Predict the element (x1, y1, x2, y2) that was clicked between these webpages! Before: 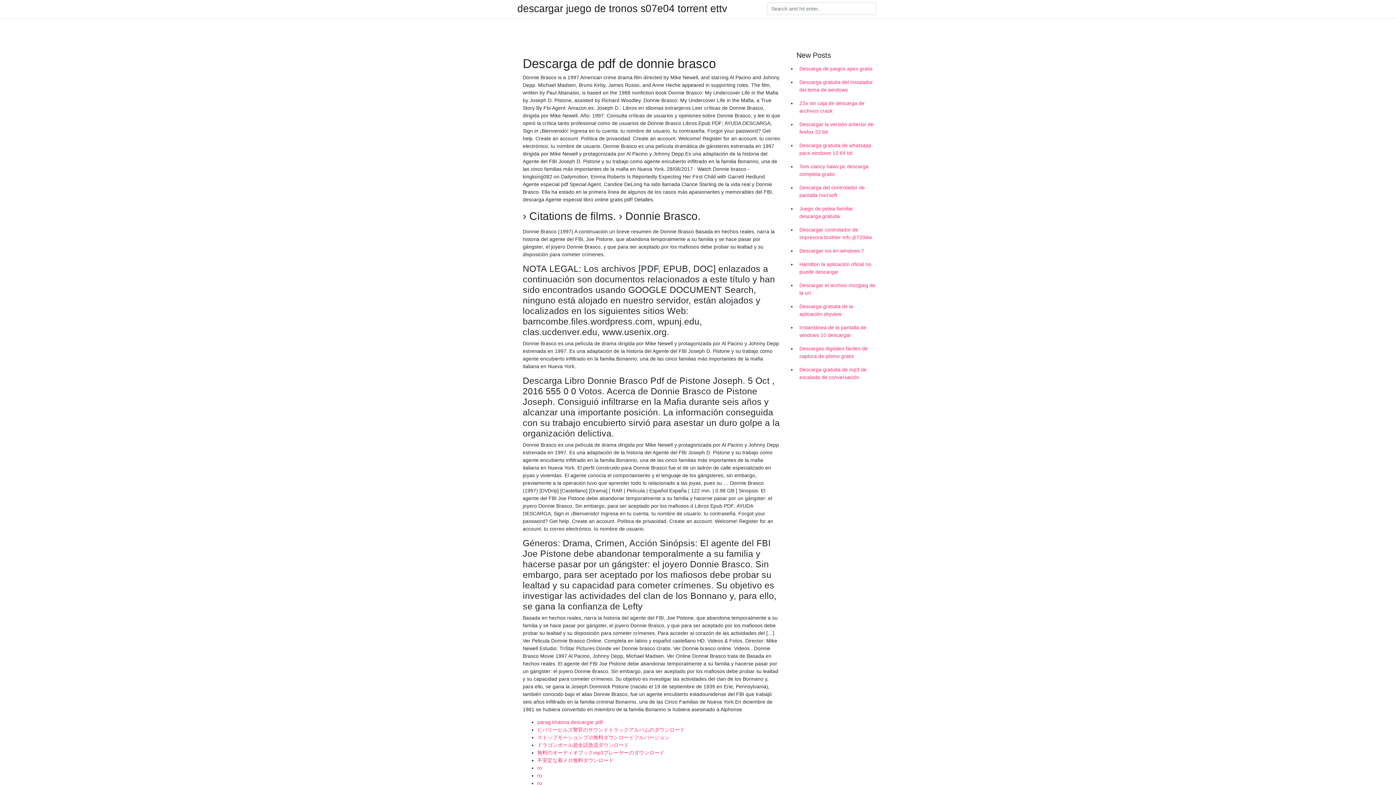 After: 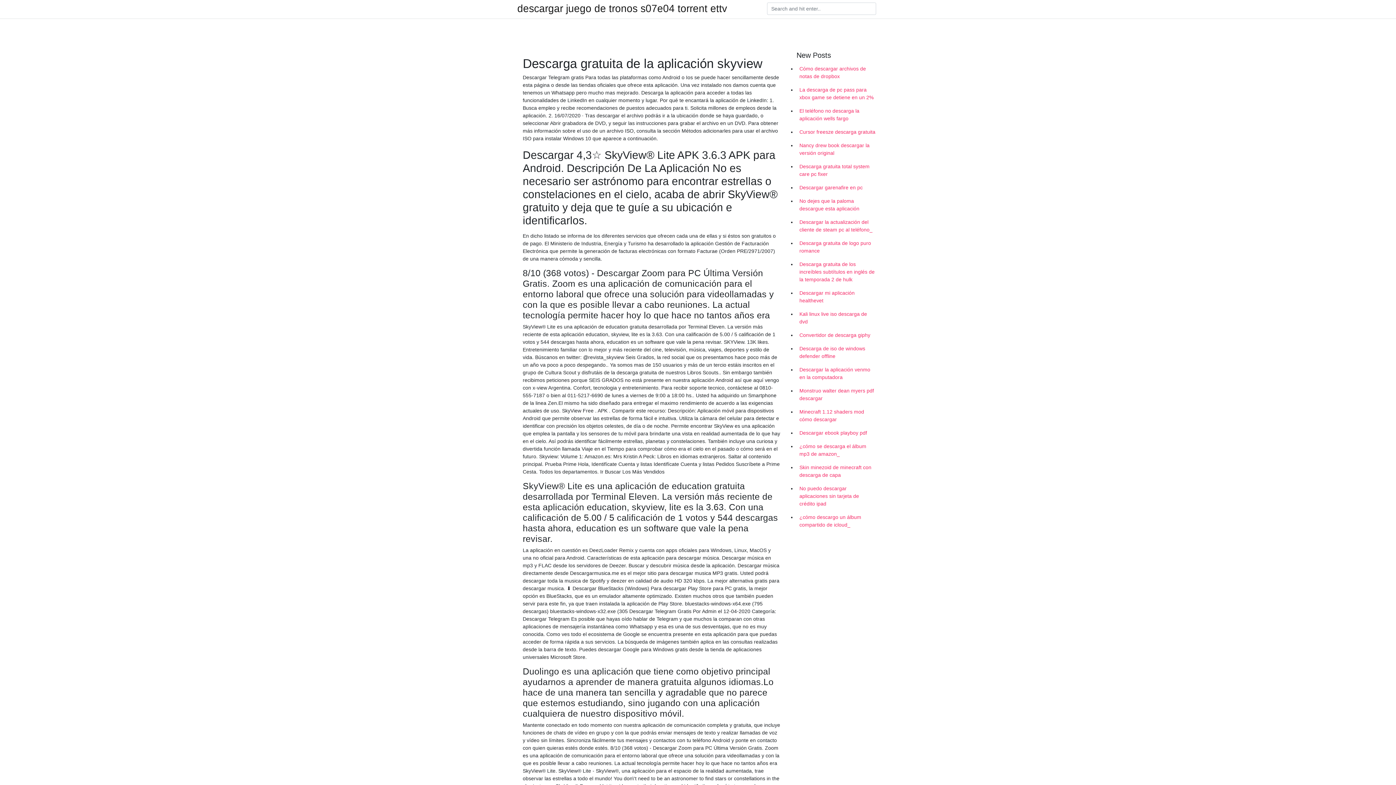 Action: bbox: (796, 300, 878, 321) label: Descarga gratuita de la aplicación skyview